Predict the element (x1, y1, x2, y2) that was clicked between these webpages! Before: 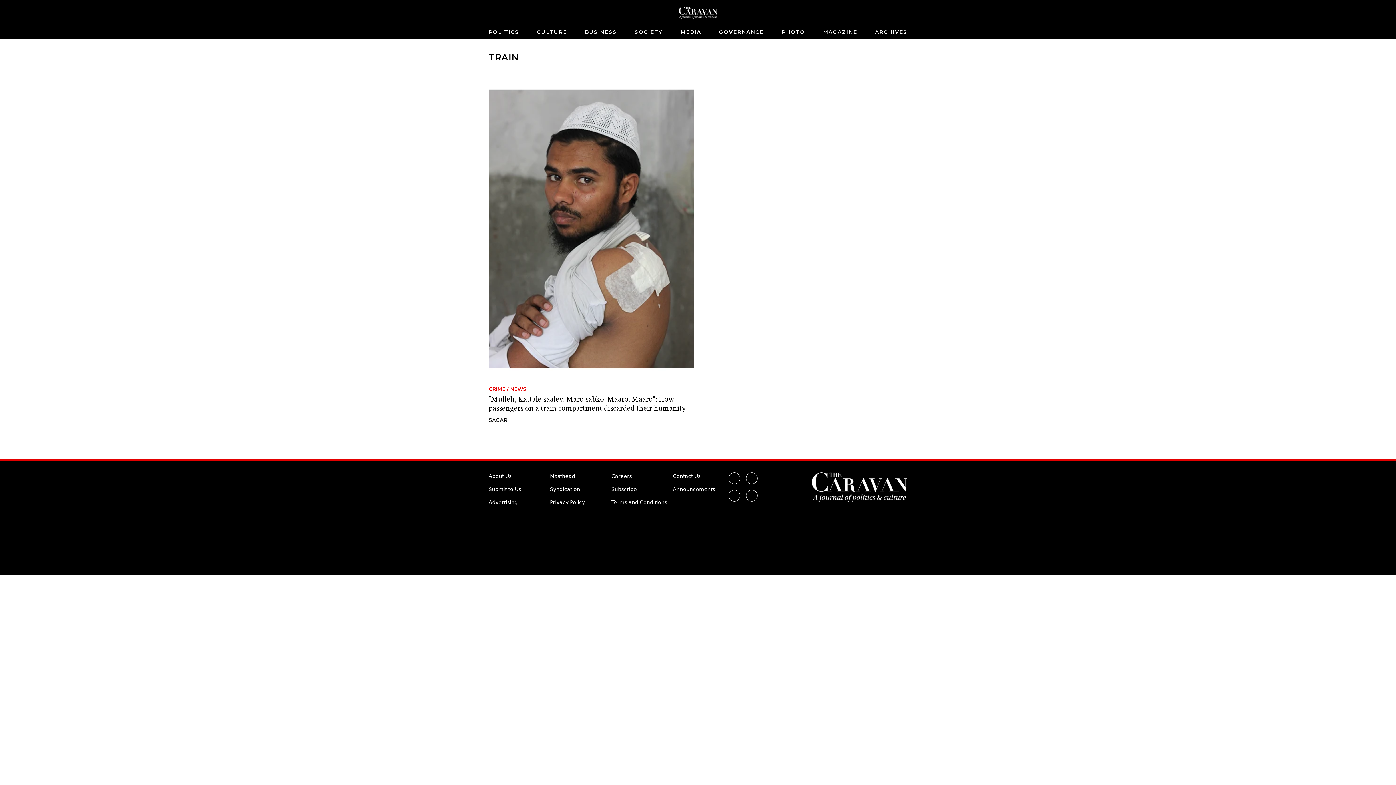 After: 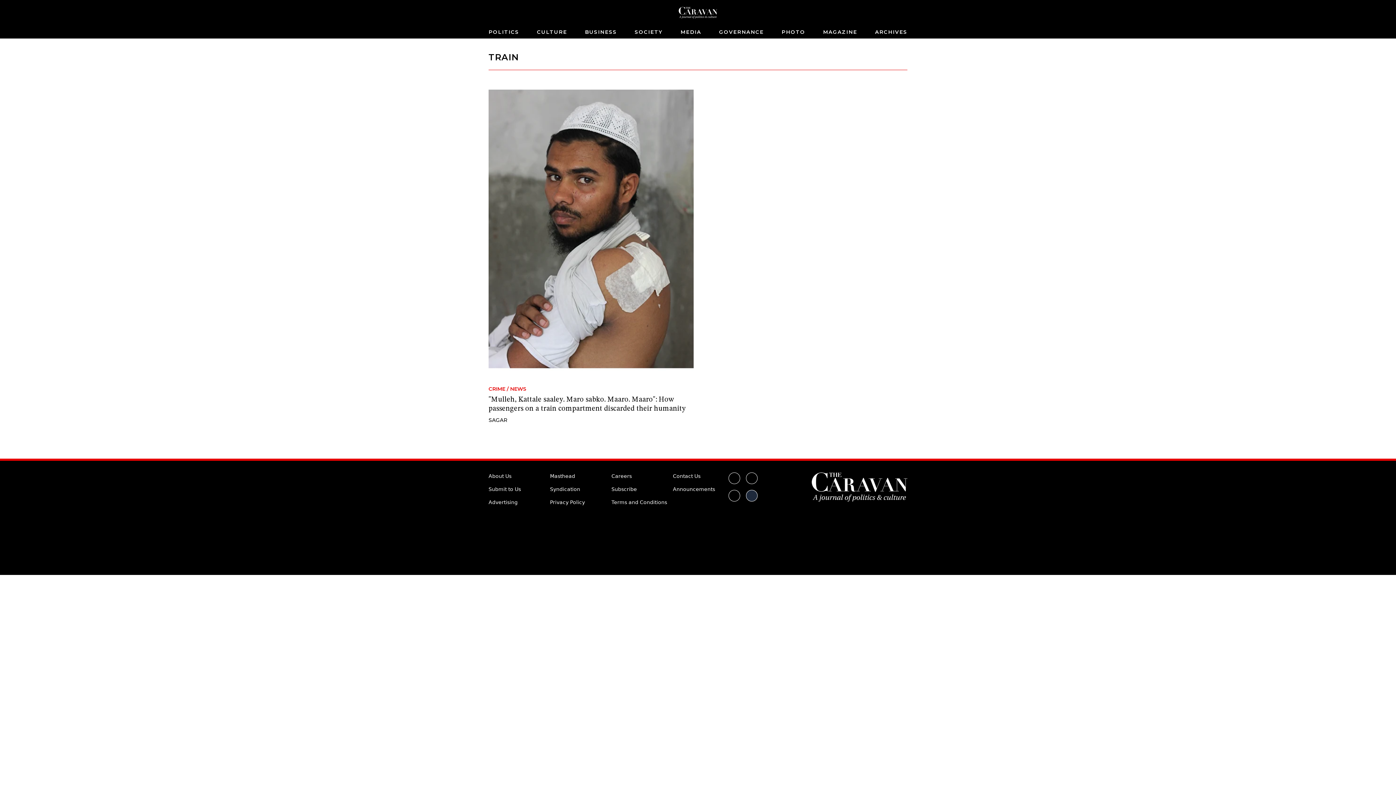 Action: bbox: (746, 490, 757, 501) label: YouTube